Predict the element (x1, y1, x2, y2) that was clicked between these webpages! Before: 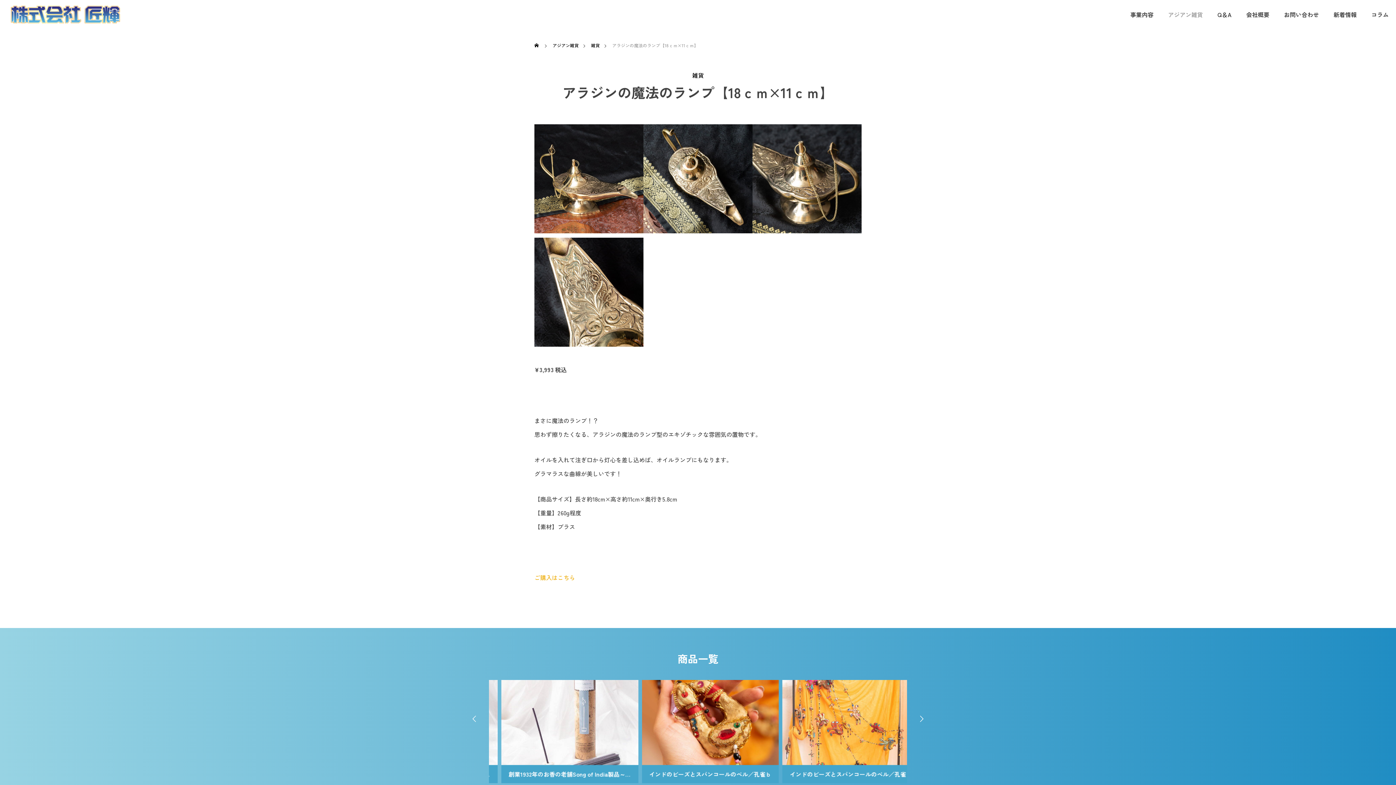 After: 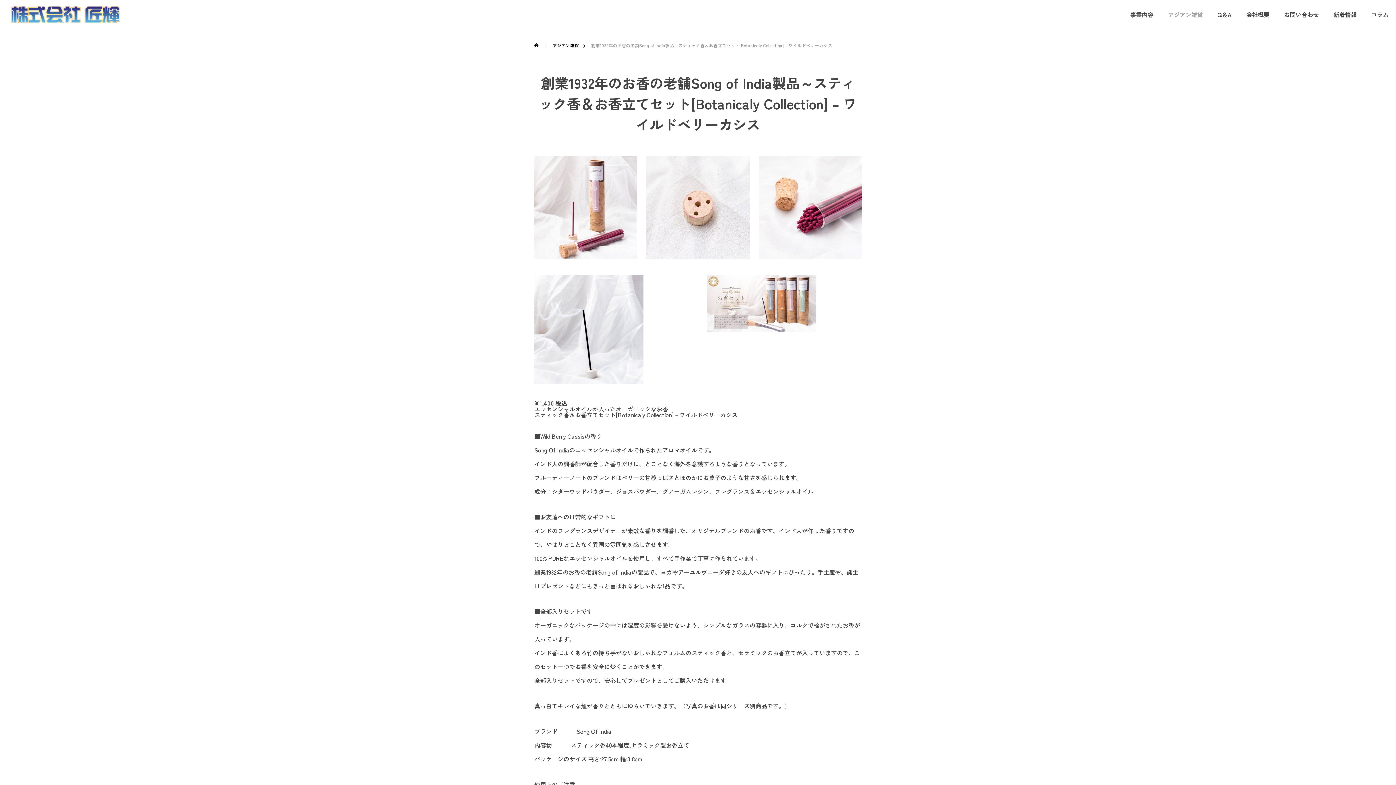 Action: bbox: (770, 680, 907, 783) label: 創業1932年のお香の老舗Song of India製品～スティック香＆お香立てセット[Botanicaly Collection] – ワイルドベリーカシス